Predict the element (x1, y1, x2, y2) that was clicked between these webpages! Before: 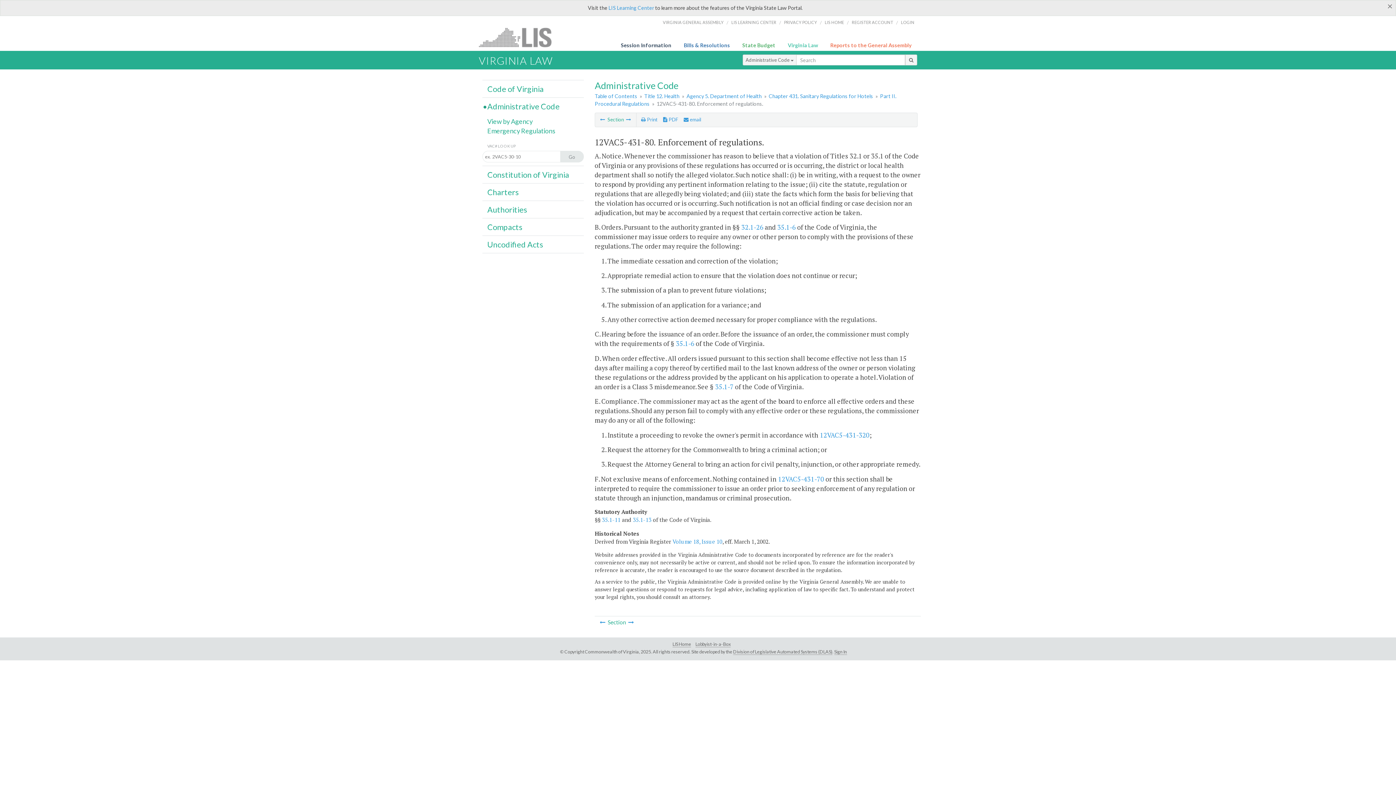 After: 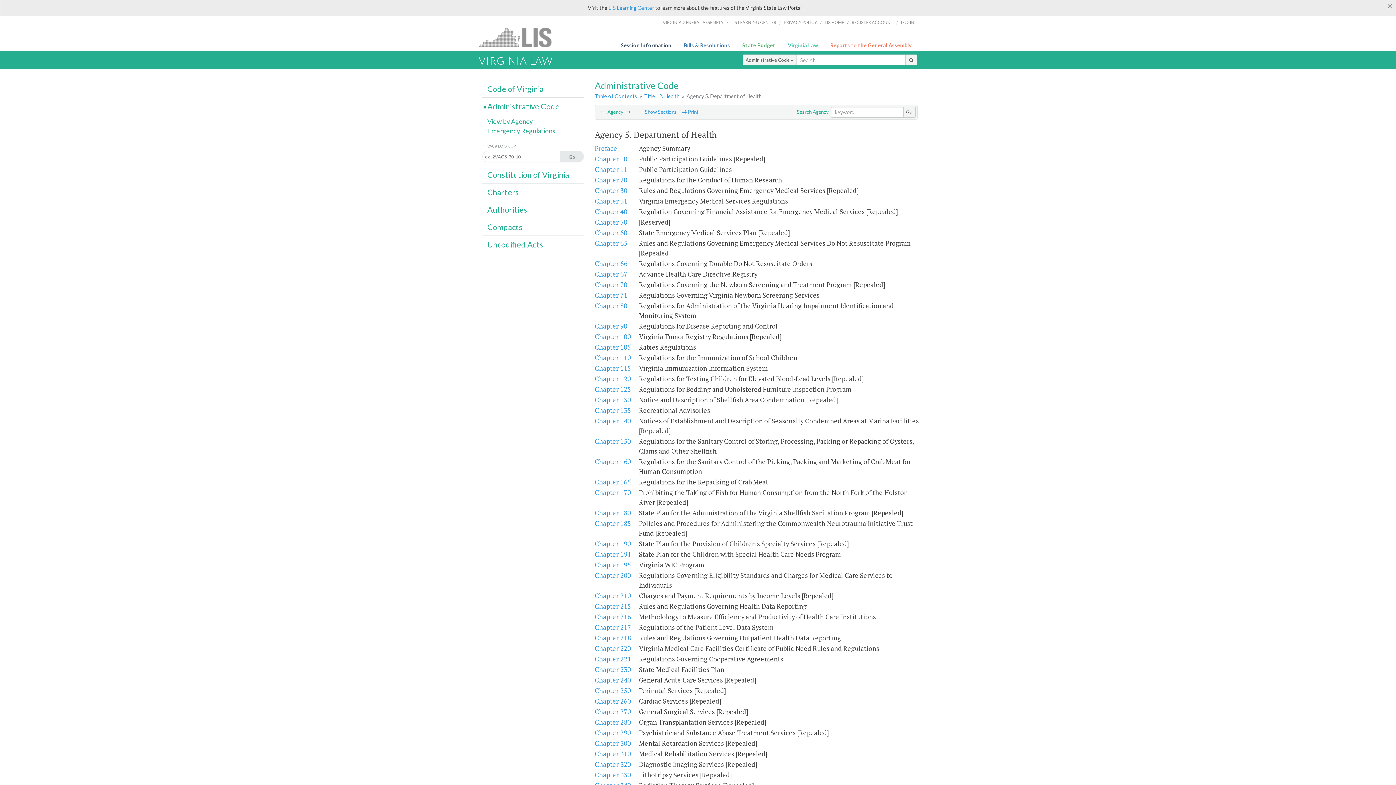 Action: label: Agency 5. Department of Health bbox: (686, 93, 761, 99)